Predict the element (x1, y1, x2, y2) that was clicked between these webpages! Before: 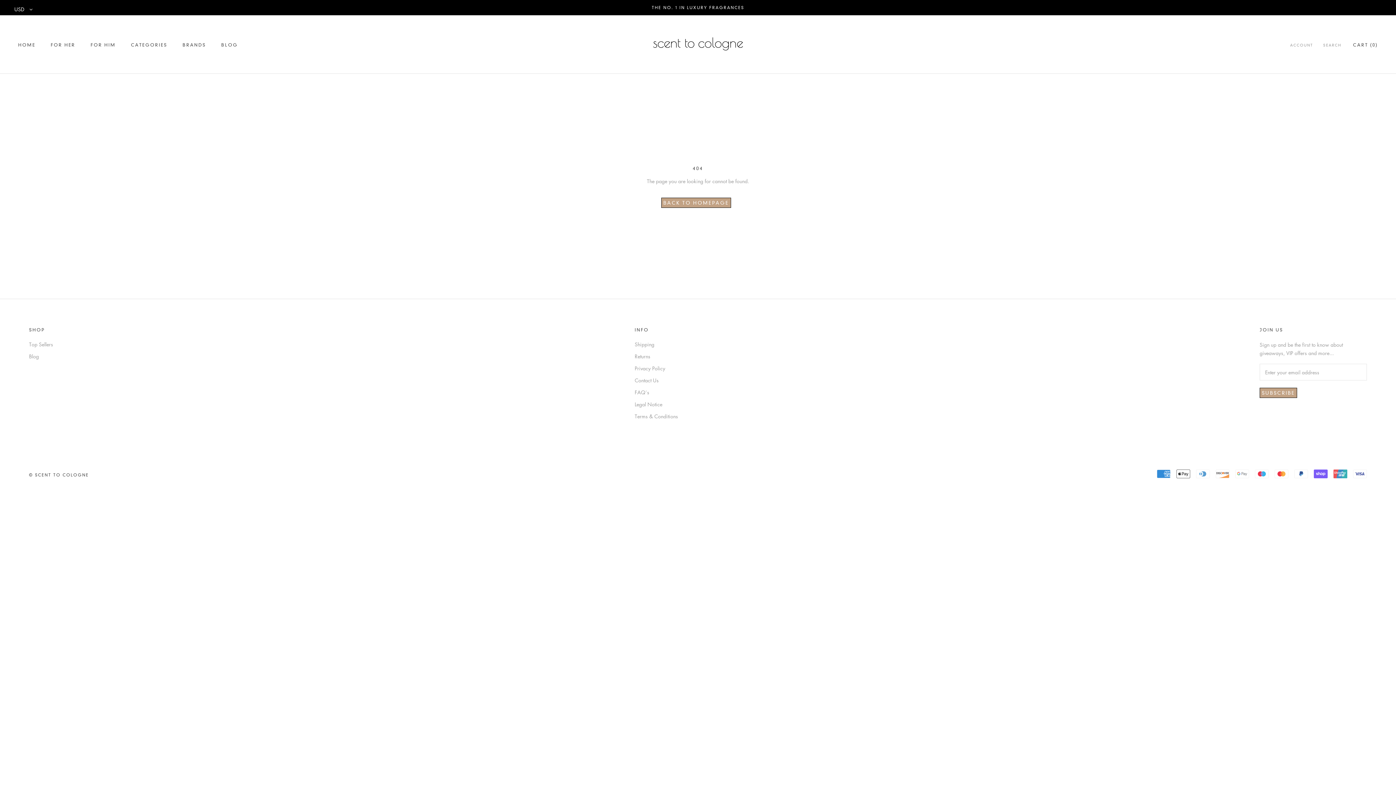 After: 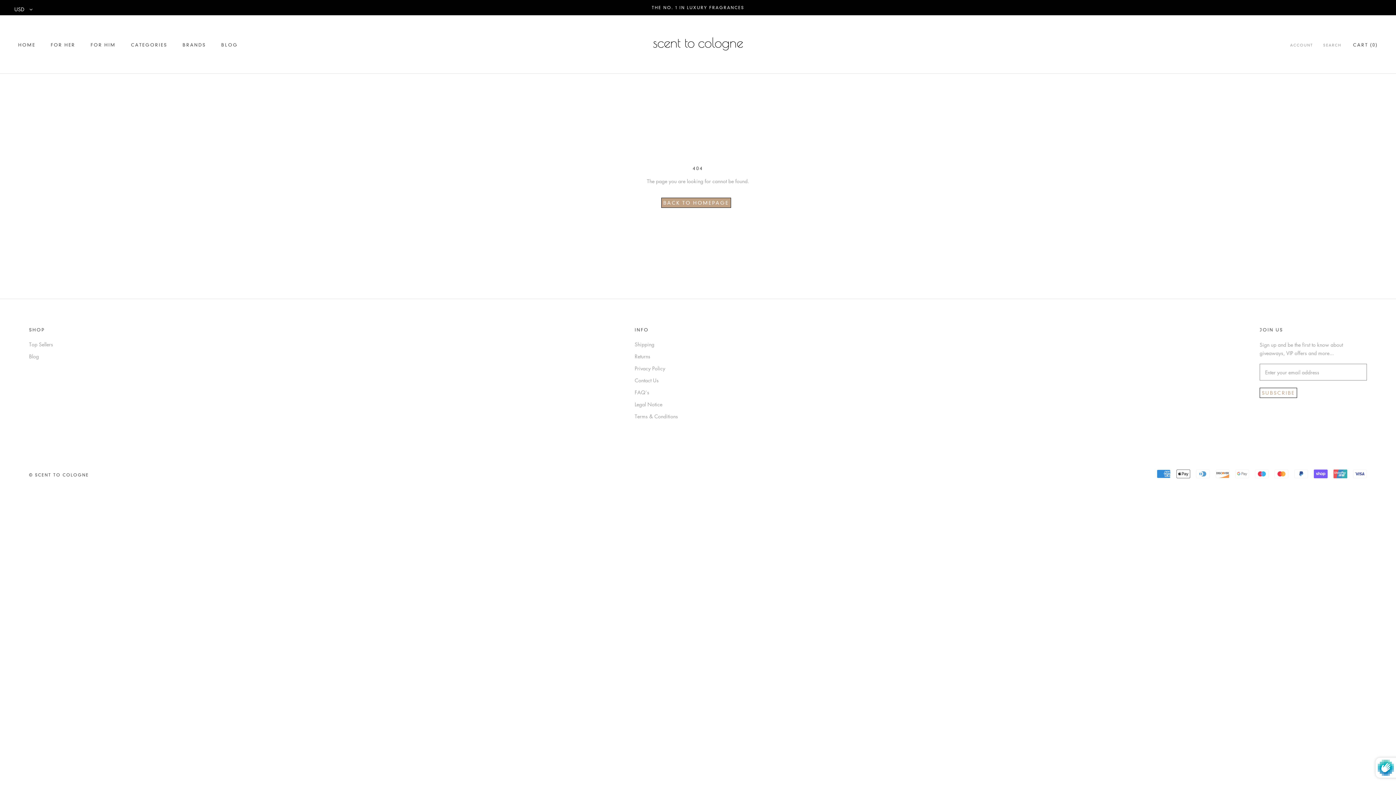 Action: label: SUBSCRIBE bbox: (1260, 388, 1297, 398)